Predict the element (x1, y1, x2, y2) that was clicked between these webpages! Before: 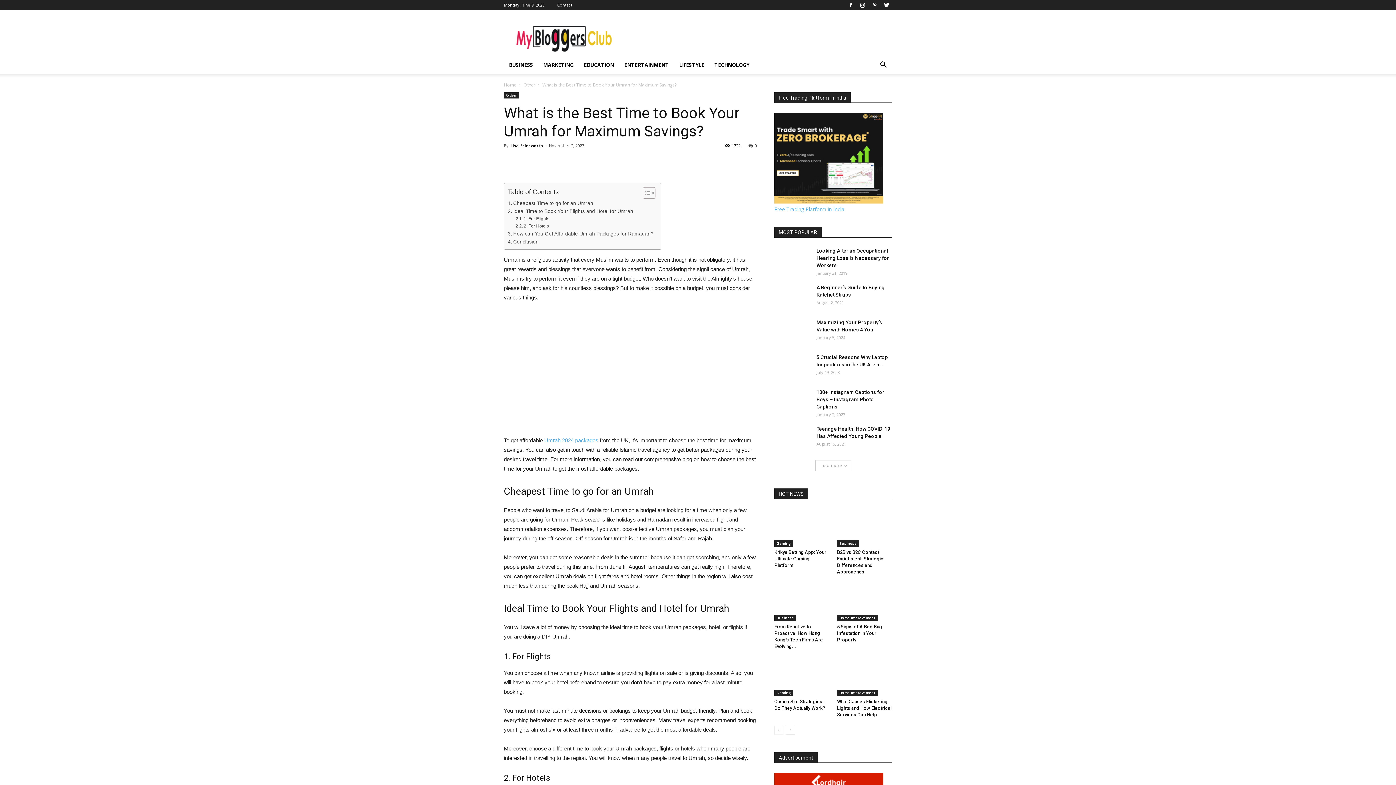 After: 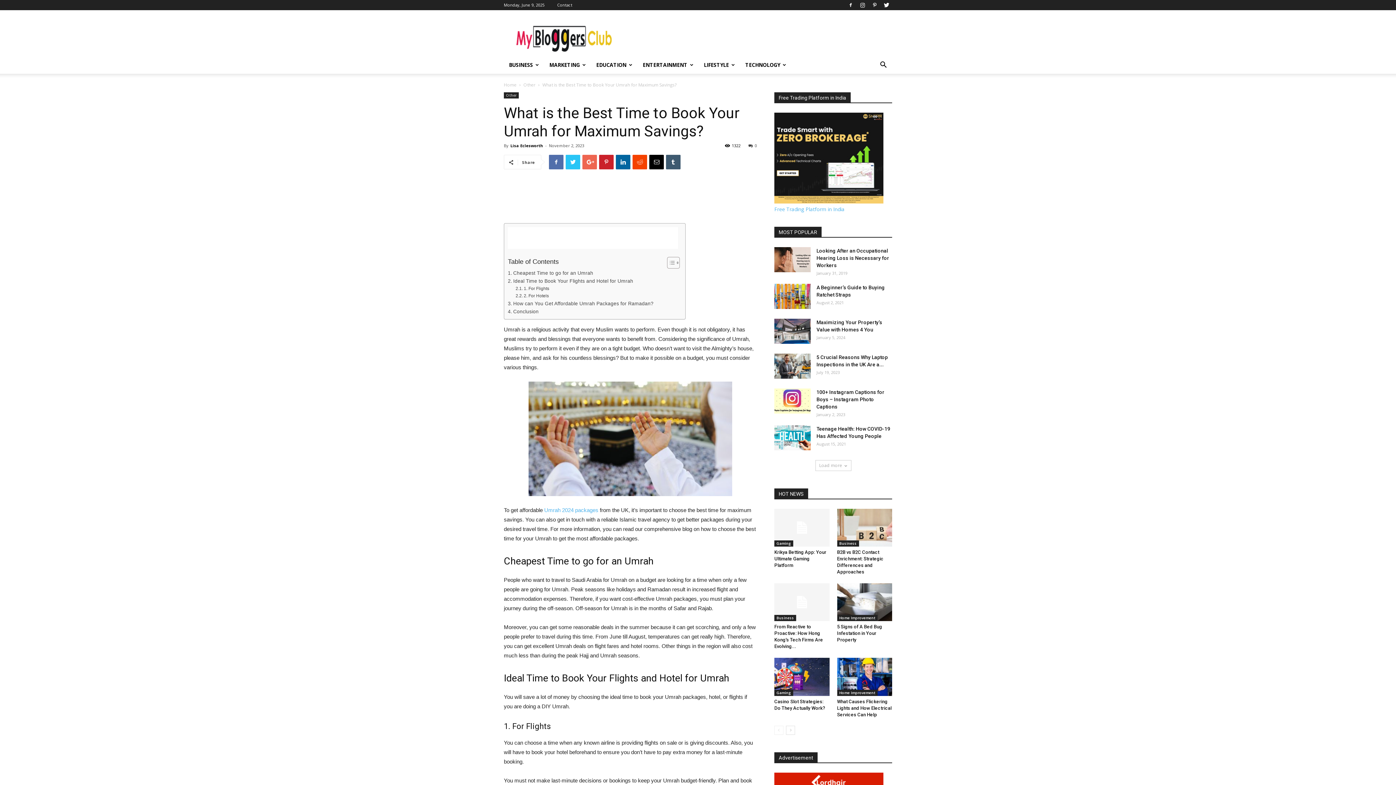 Action: bbox: (582, 154, 597, 169)